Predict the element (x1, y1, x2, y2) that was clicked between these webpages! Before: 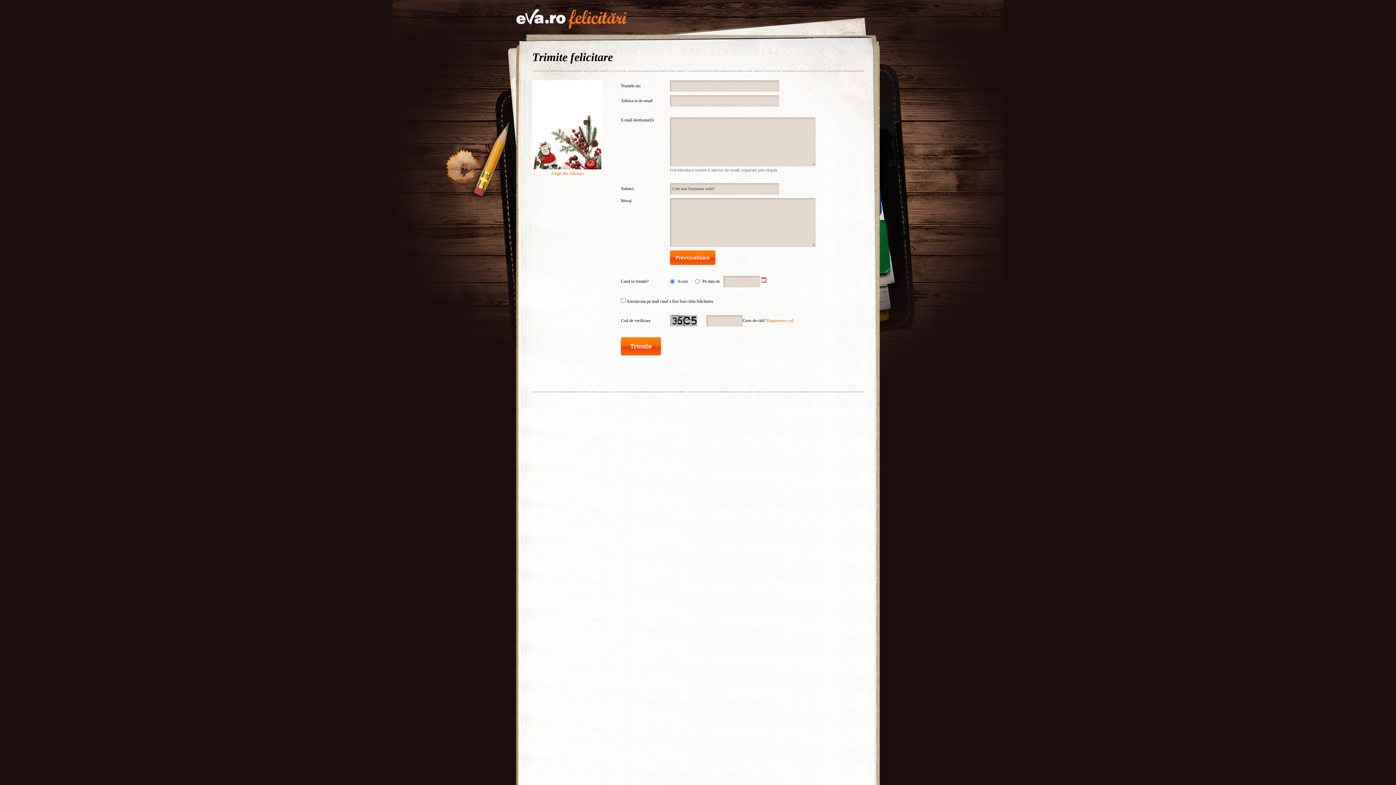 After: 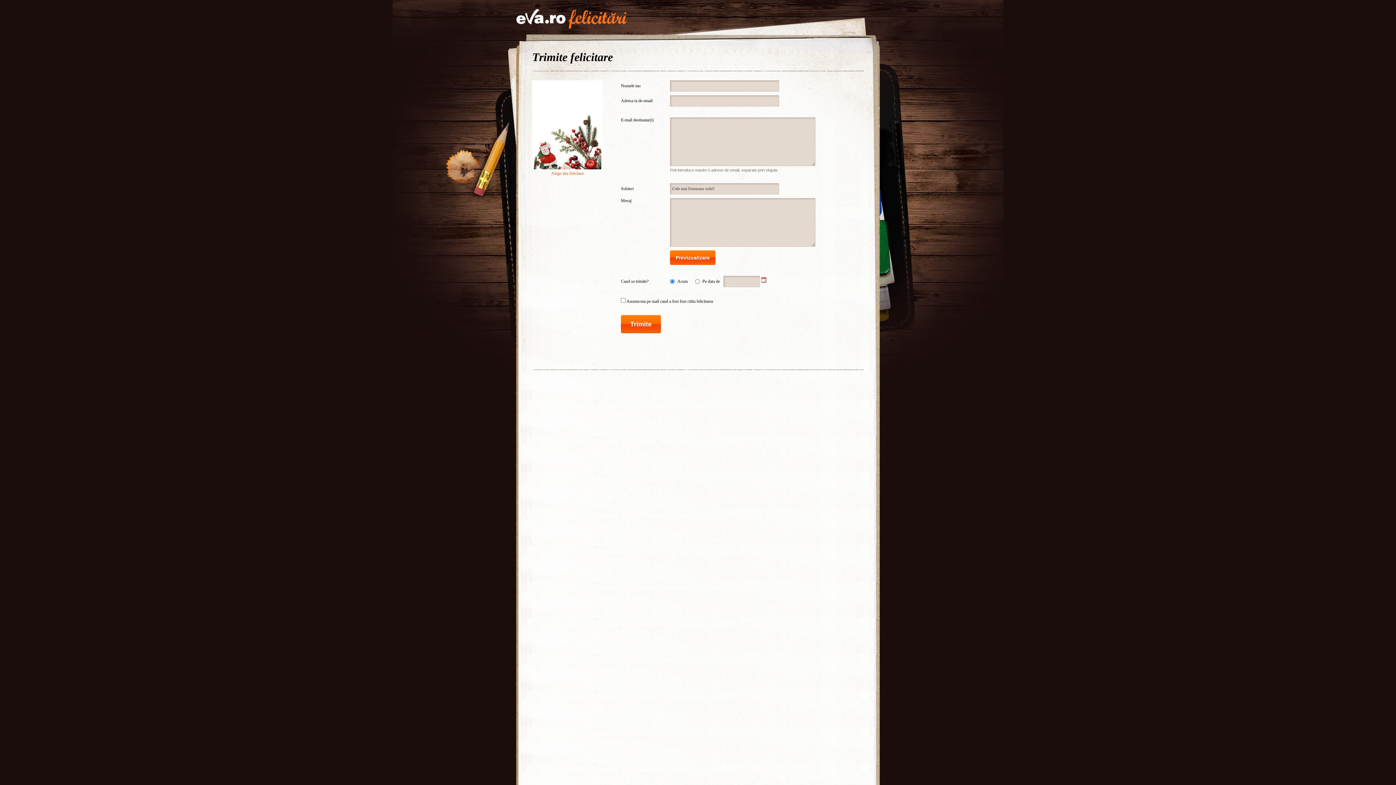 Action: label: Regenerare cod bbox: (766, 318, 793, 323)